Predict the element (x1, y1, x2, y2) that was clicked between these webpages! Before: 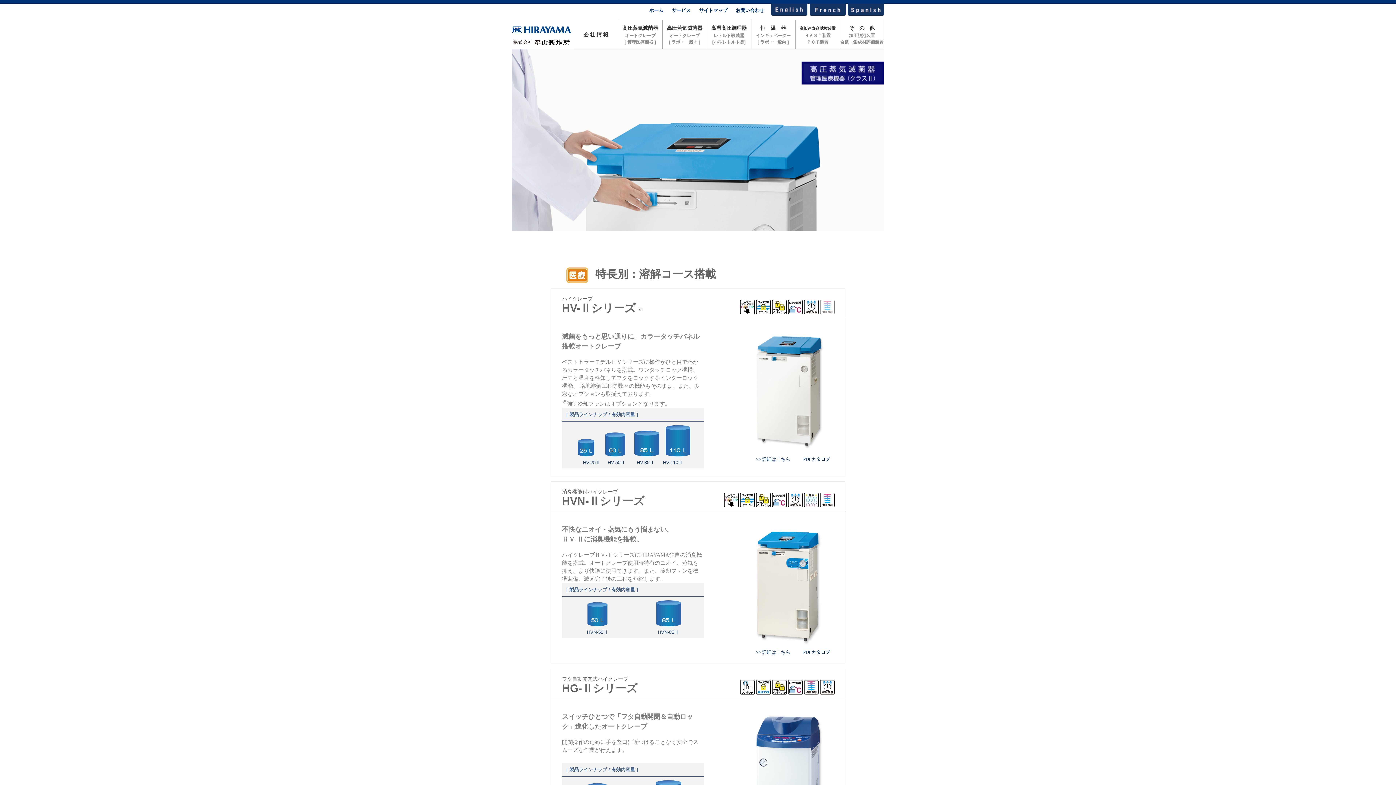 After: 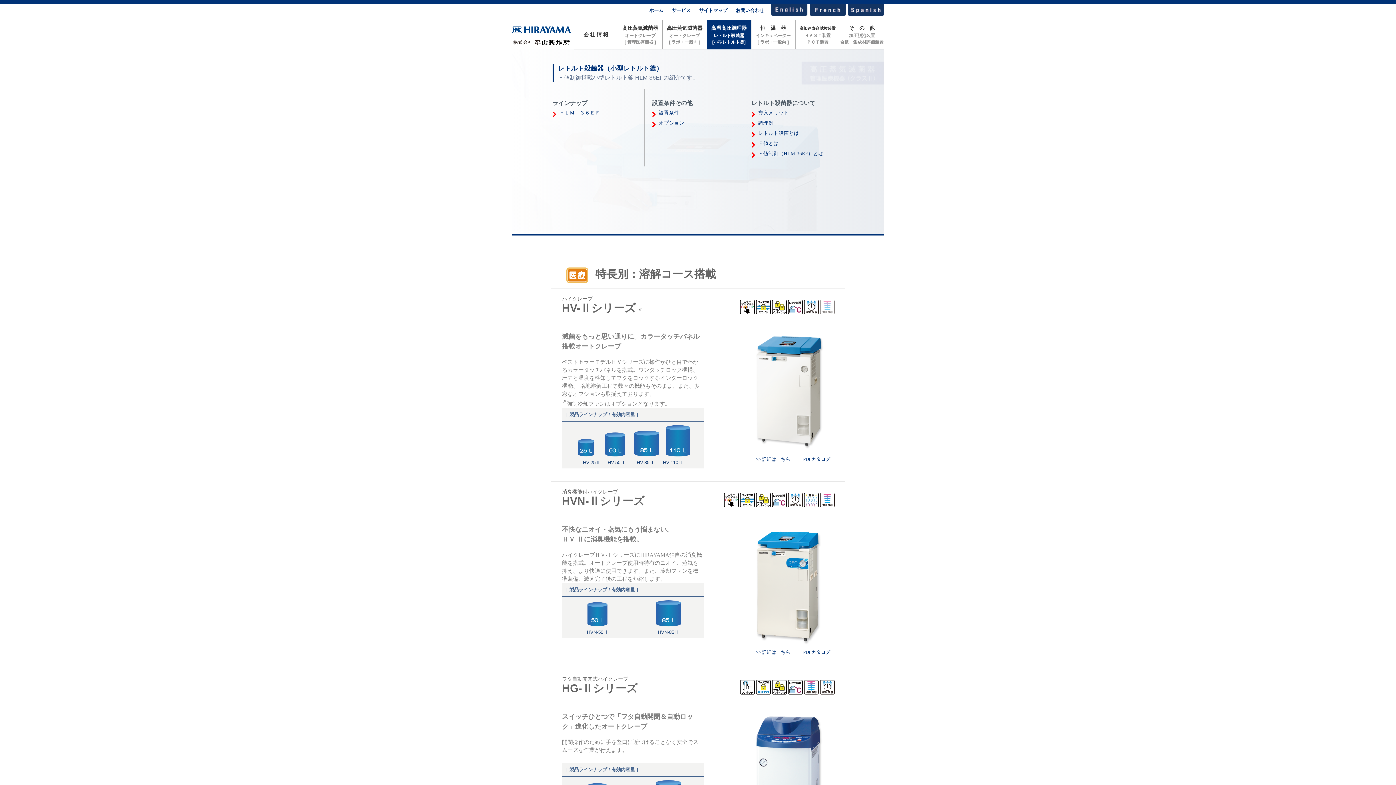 Action: bbox: (707, 20, 750, 49) label: 高温高圧調理器
レトルト殺菌器
[小型レトルト釜]